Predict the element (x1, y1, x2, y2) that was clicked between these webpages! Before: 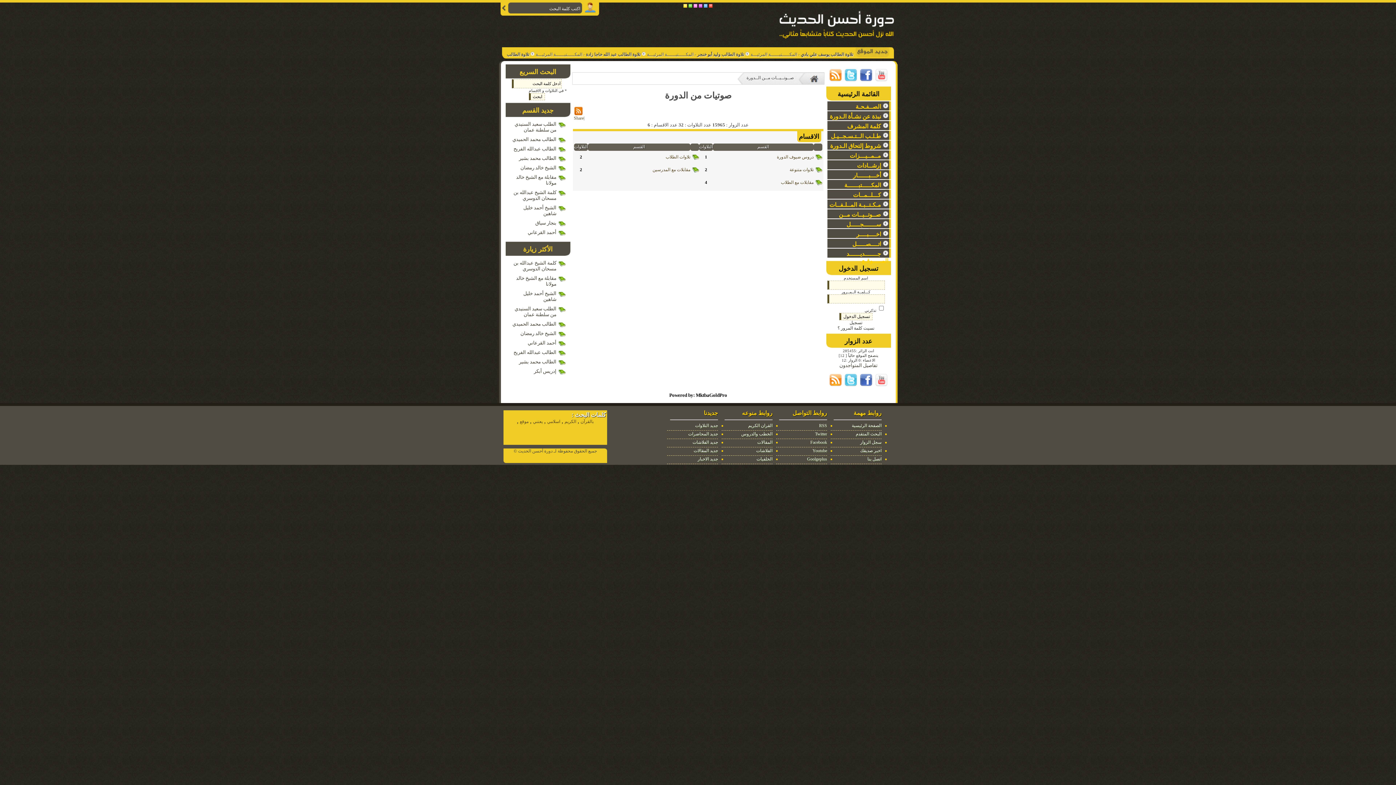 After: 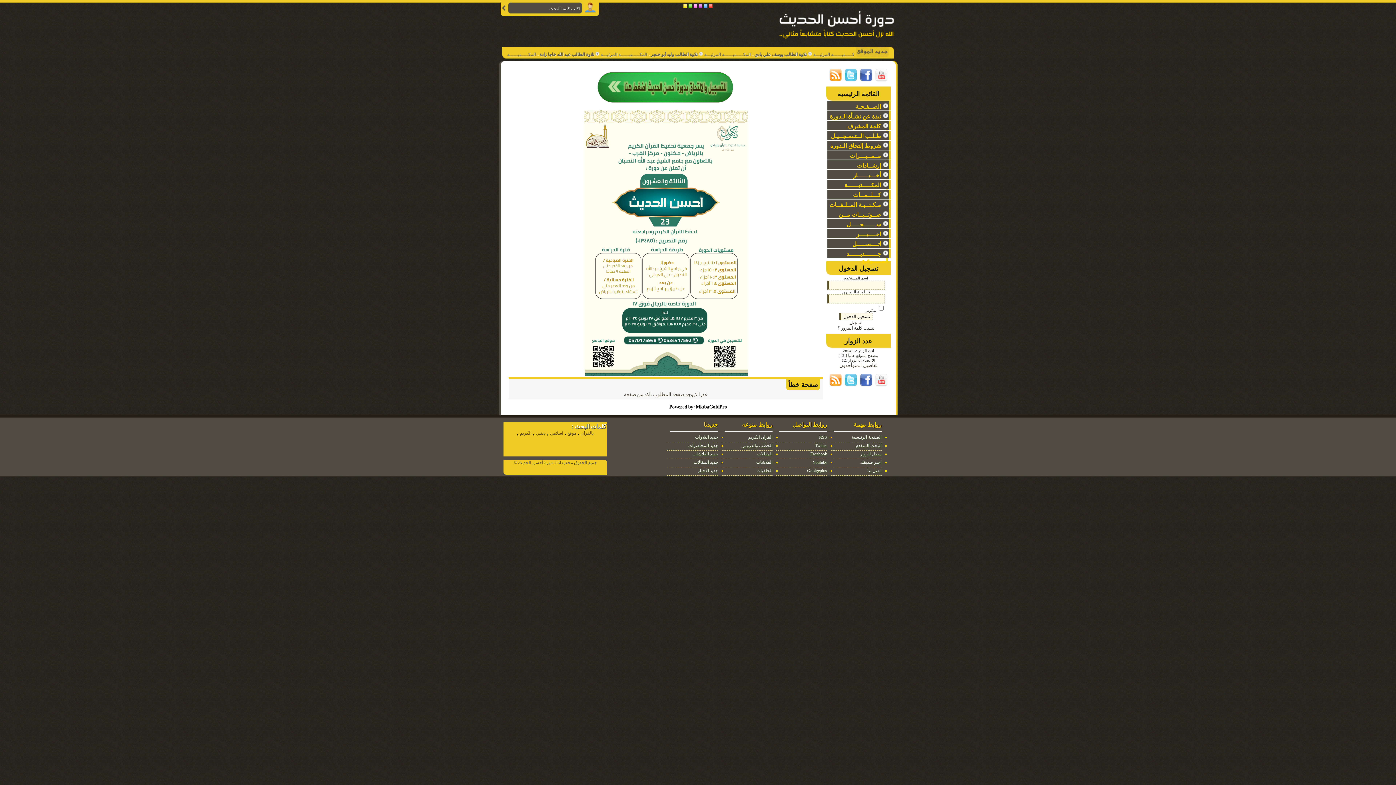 Action: bbox: (667, 448, 718, 453) label: جديد المقالات